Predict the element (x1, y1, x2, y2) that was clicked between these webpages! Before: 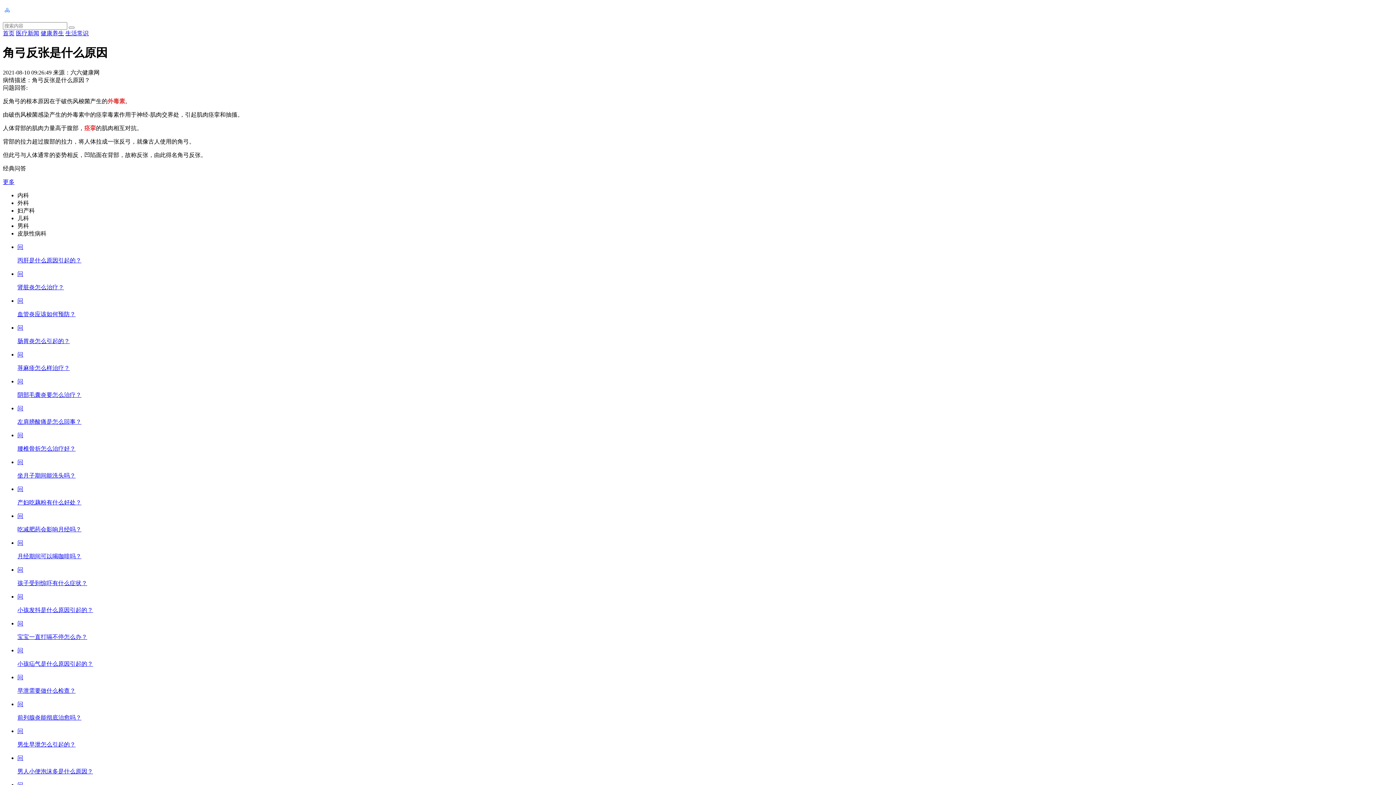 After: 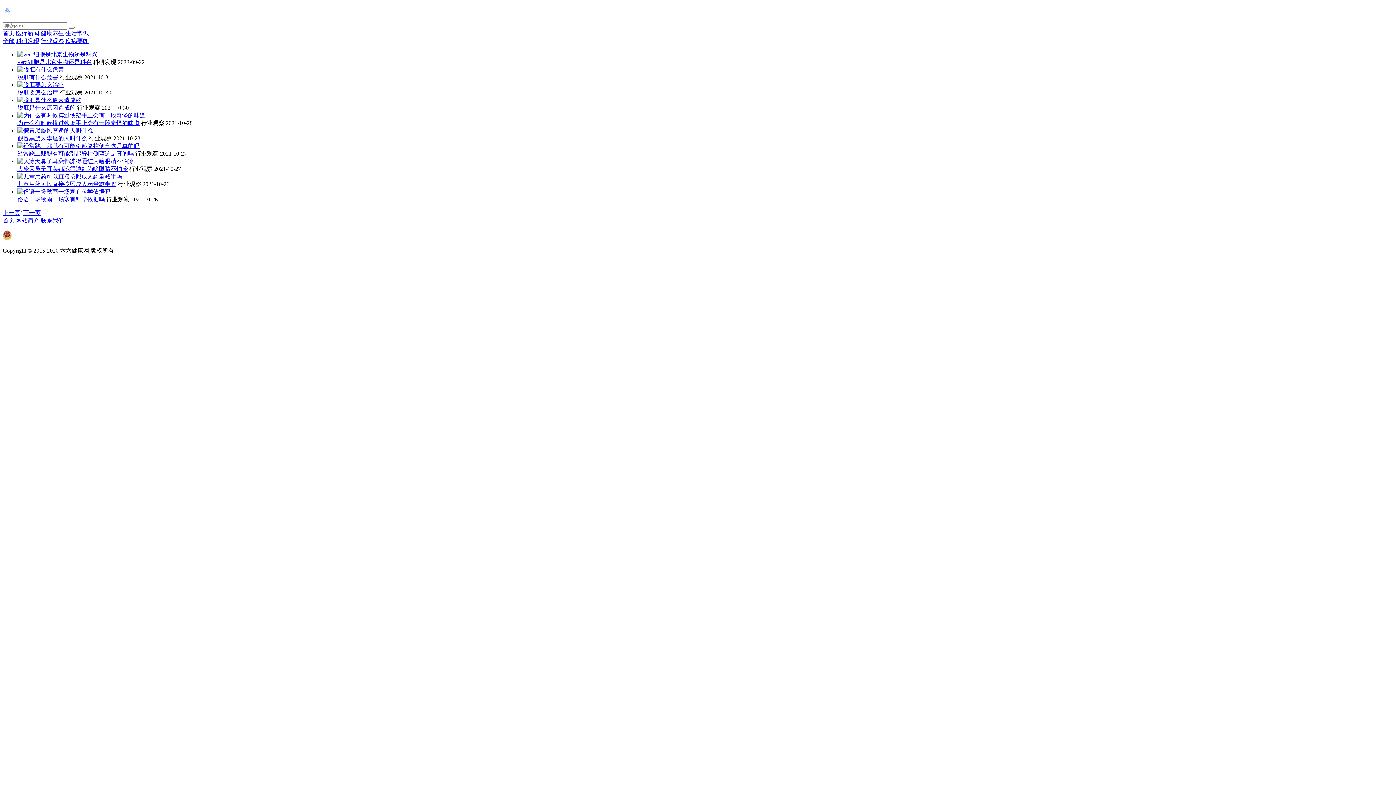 Action: bbox: (16, 30, 39, 36) label: 医疗新闻